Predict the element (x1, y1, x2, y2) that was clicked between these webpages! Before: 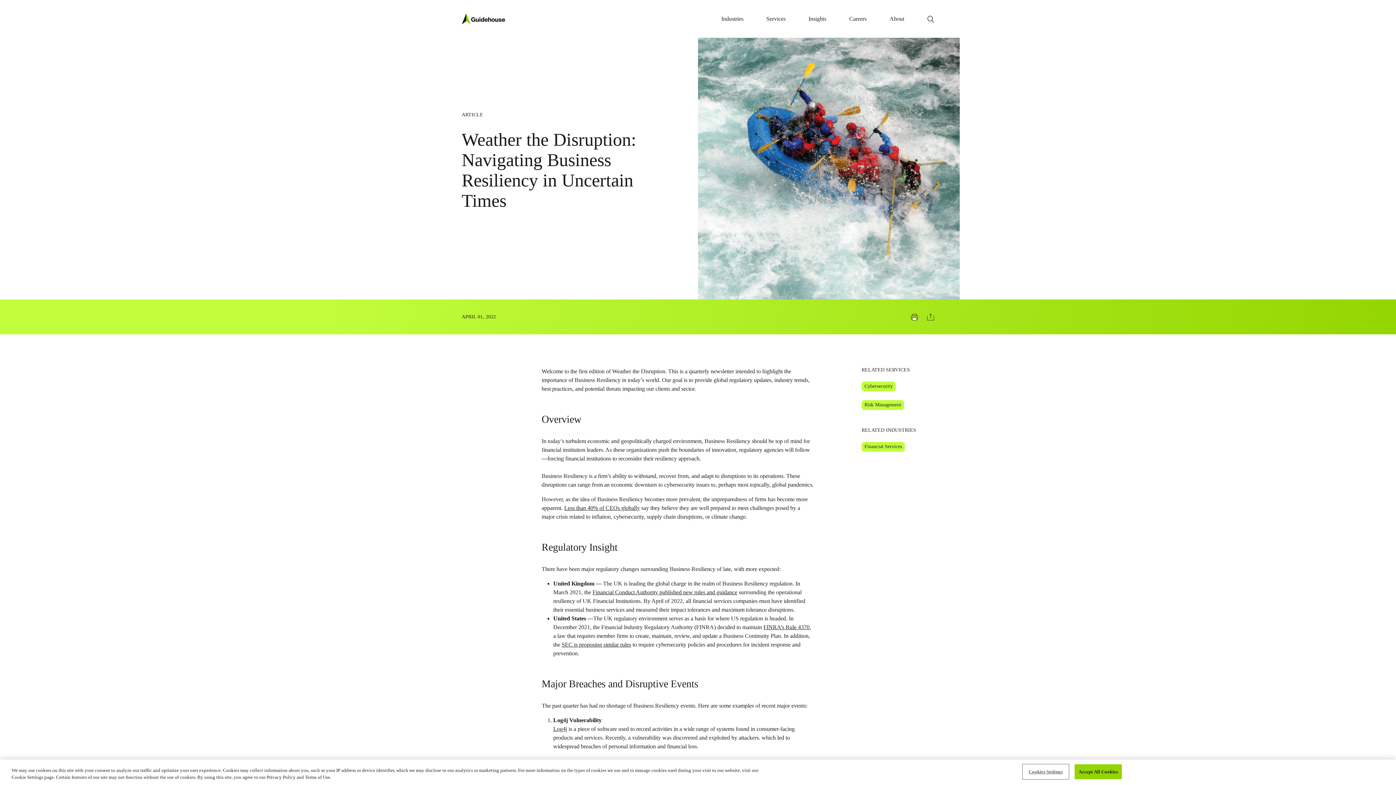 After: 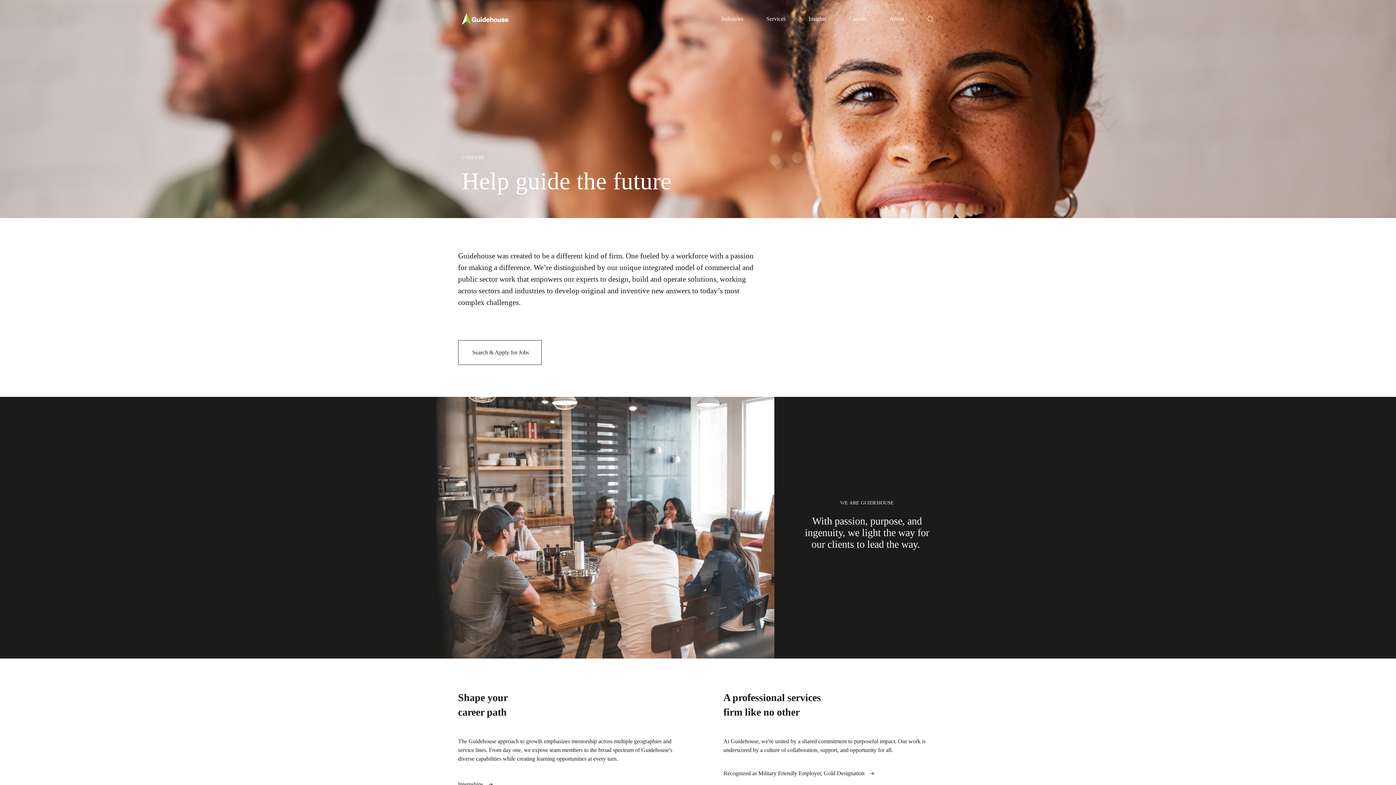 Action: bbox: (849, 0, 866, 37) label: Careers